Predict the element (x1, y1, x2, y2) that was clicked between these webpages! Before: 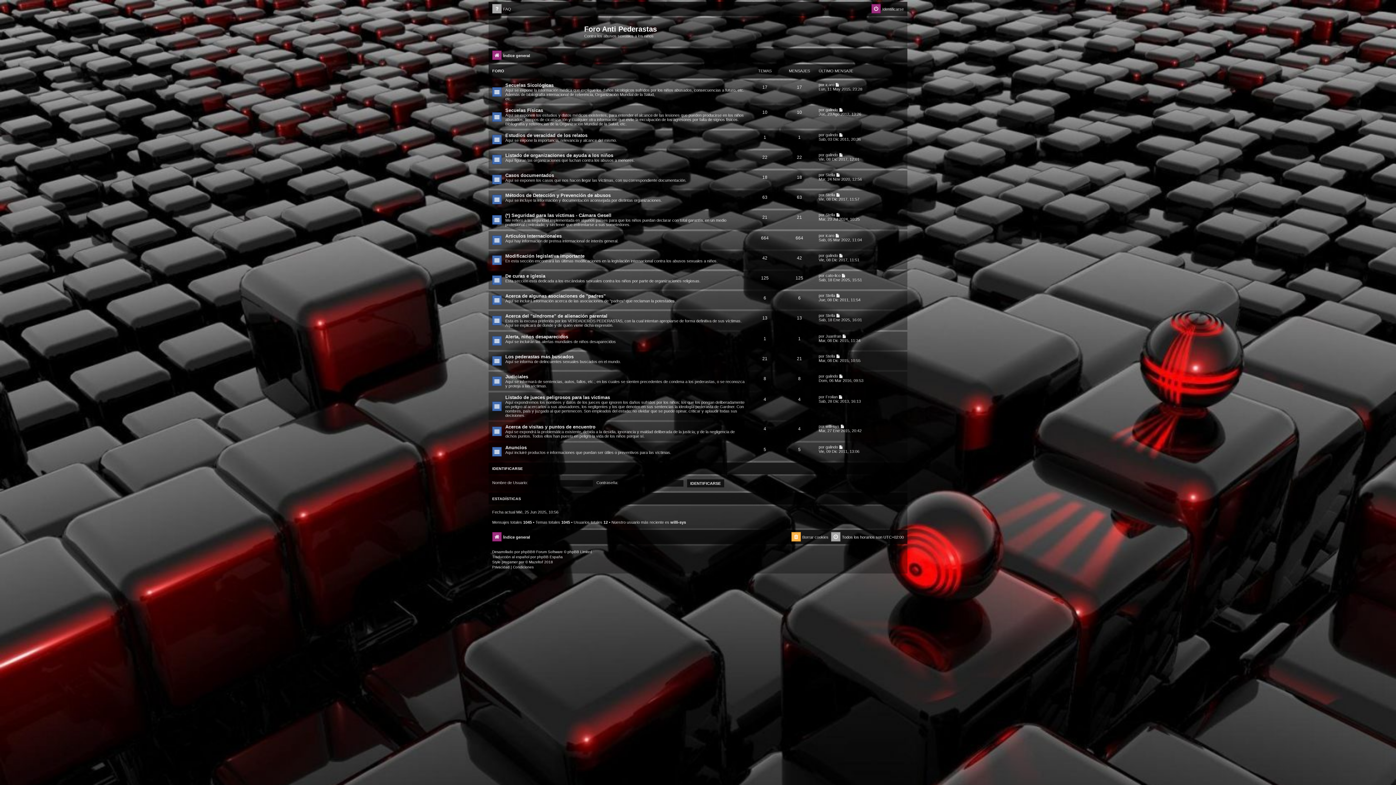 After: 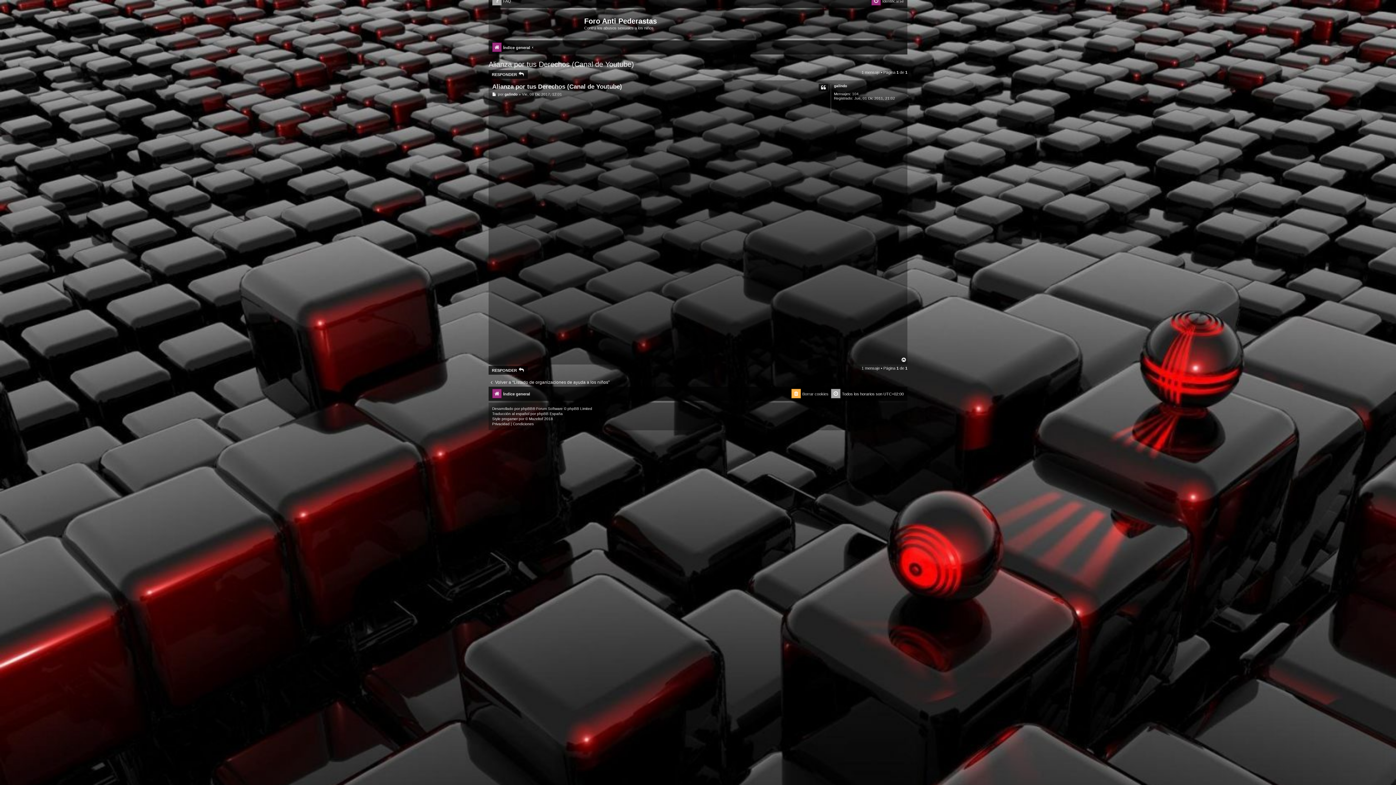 Action: label: Ver último mensaje bbox: (839, 152, 843, 156)